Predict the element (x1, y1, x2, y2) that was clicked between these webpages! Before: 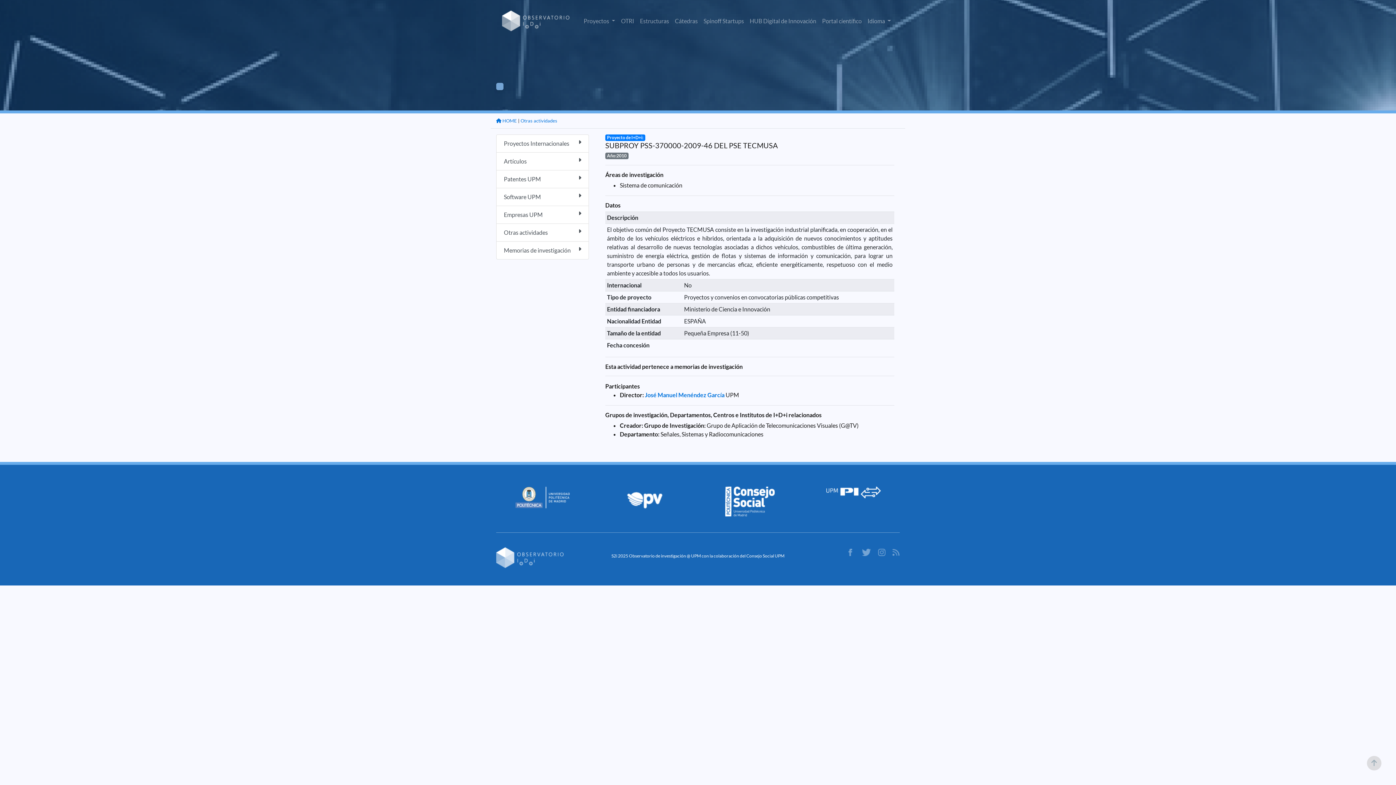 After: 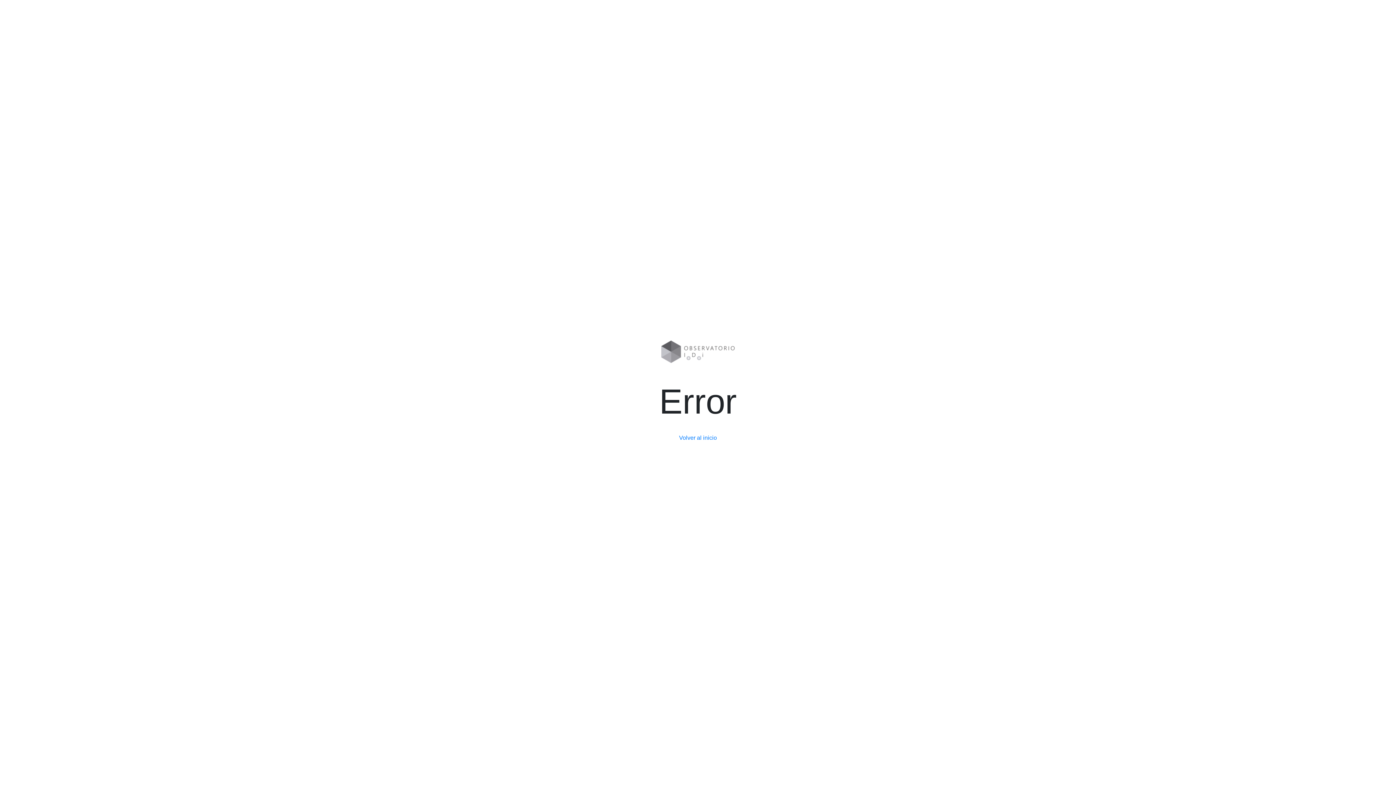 Action: label: Memorias de investigación bbox: (496, 241, 589, 259)